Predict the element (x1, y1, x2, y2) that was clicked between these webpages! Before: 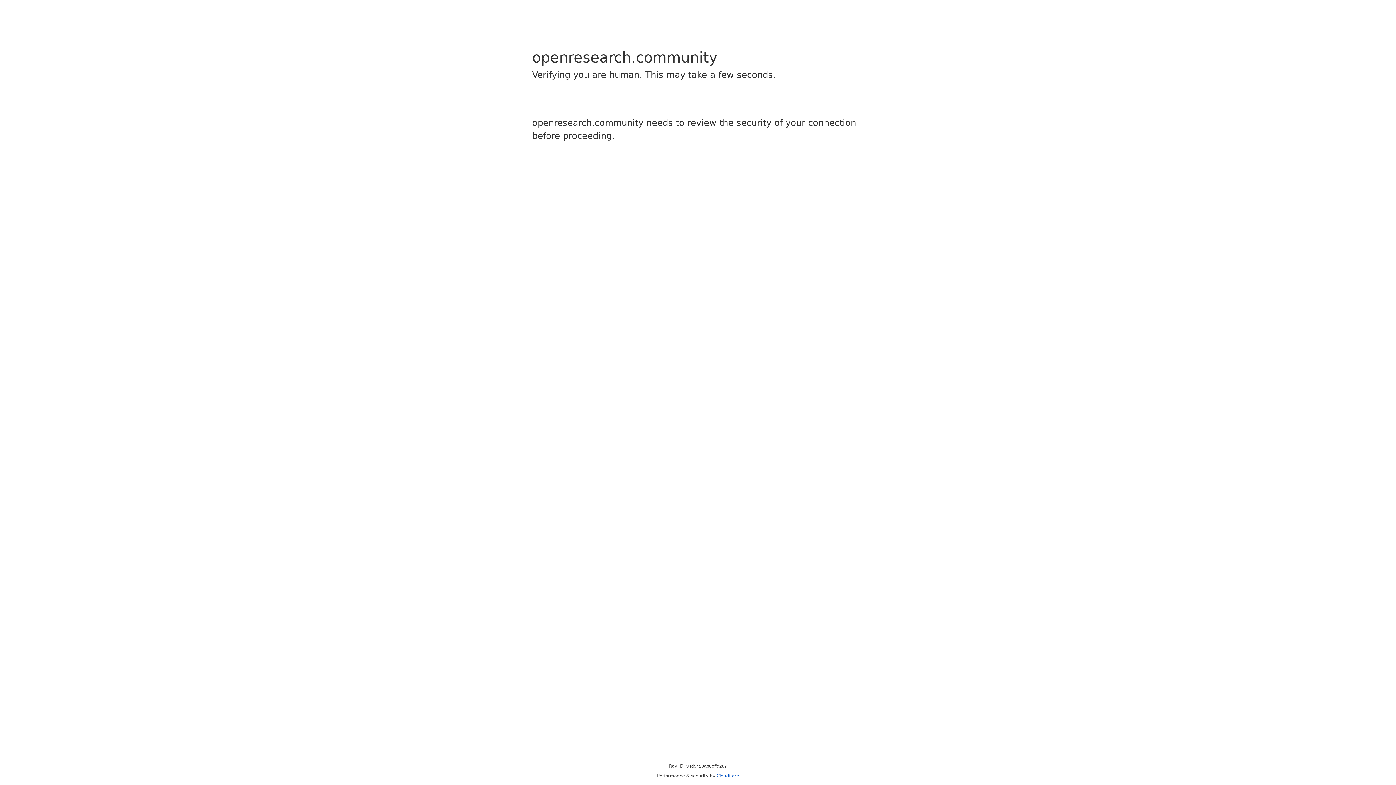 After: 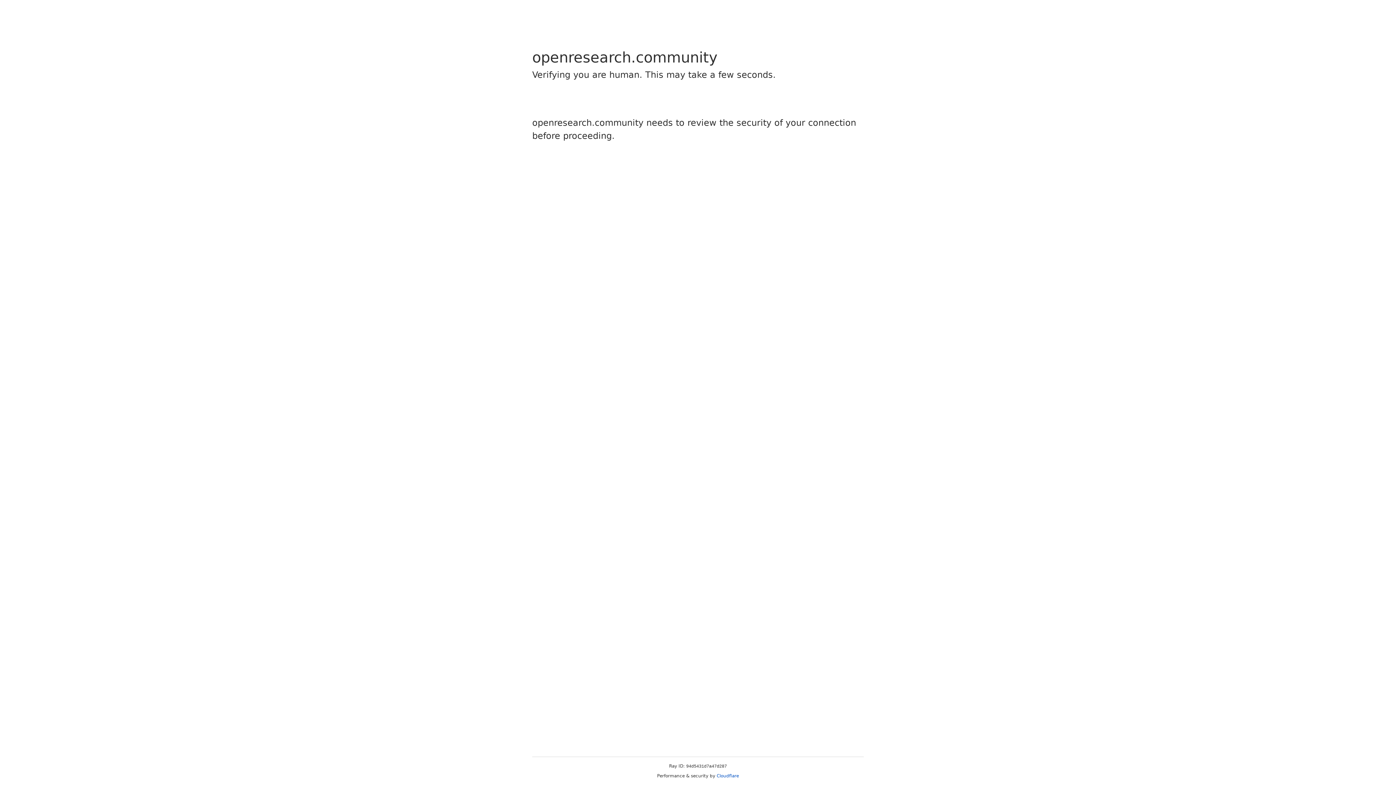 Action: bbox: (716, 773, 739, 778) label: Cloudflare